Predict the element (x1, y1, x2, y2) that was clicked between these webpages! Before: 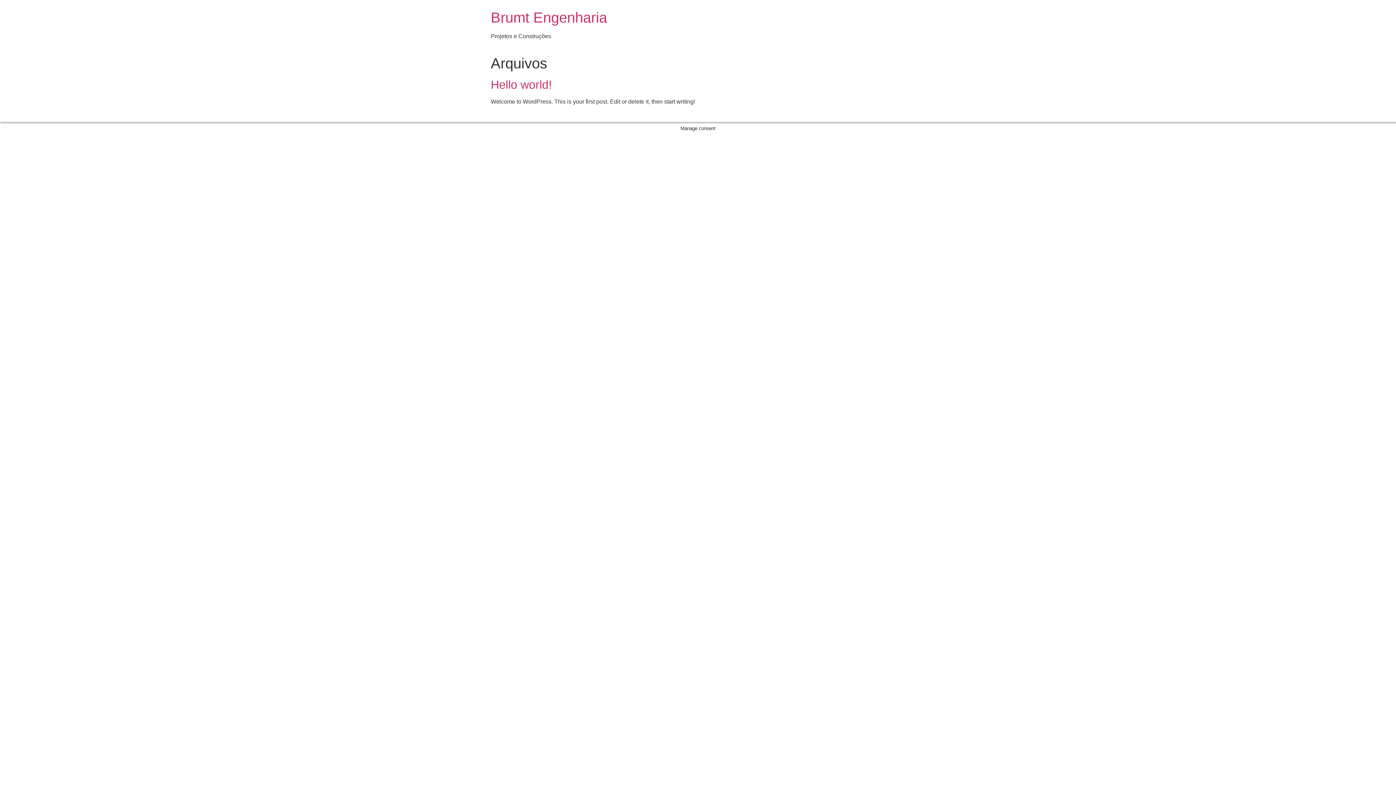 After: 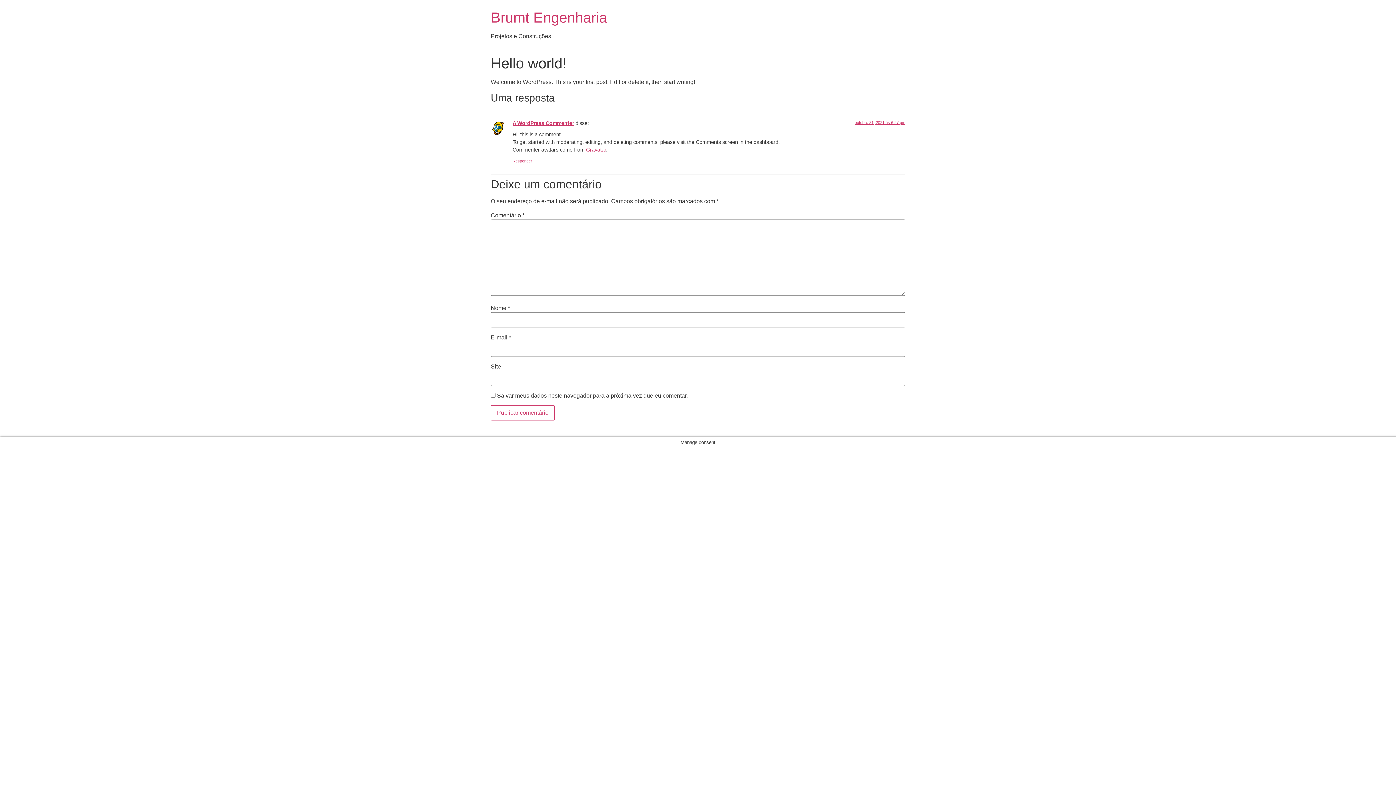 Action: bbox: (490, 78, 552, 91) label: Hello world!